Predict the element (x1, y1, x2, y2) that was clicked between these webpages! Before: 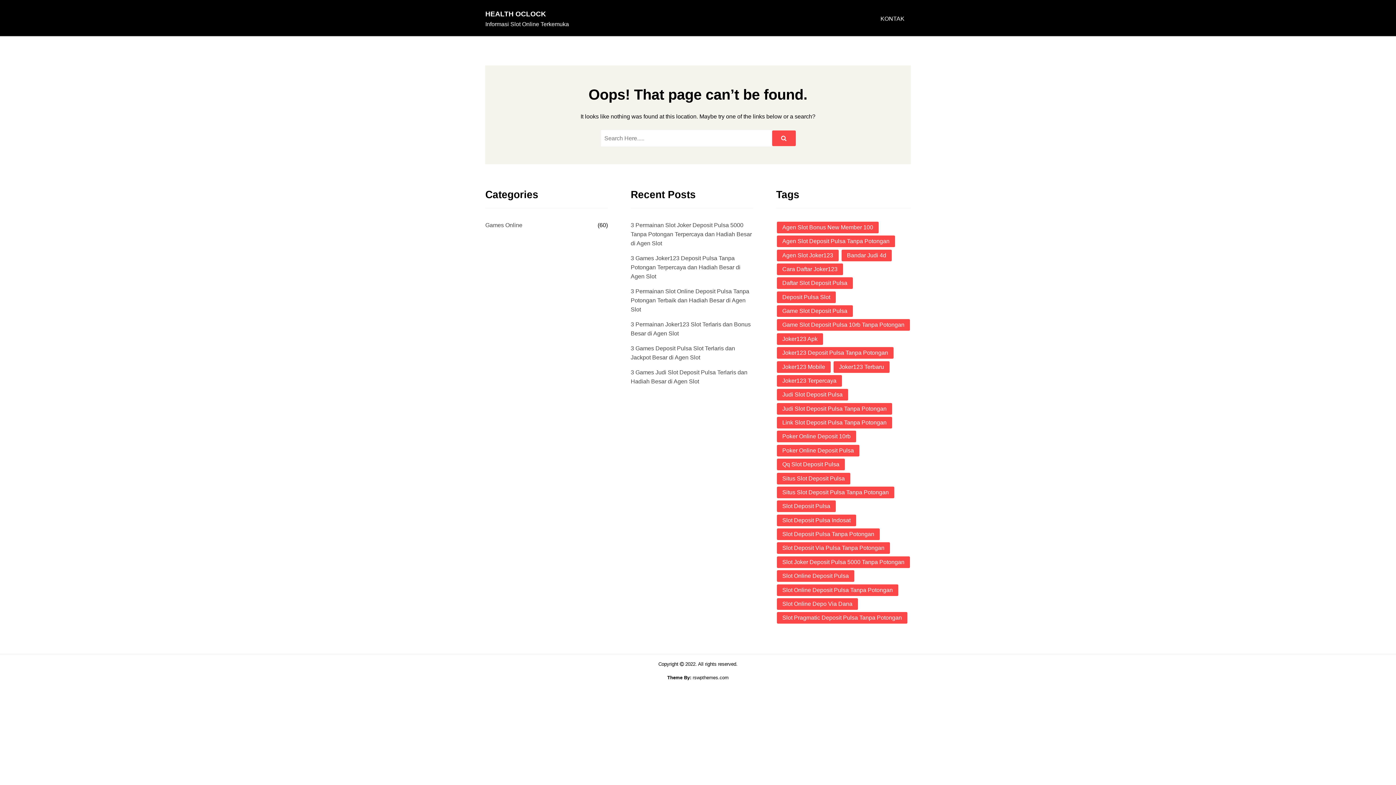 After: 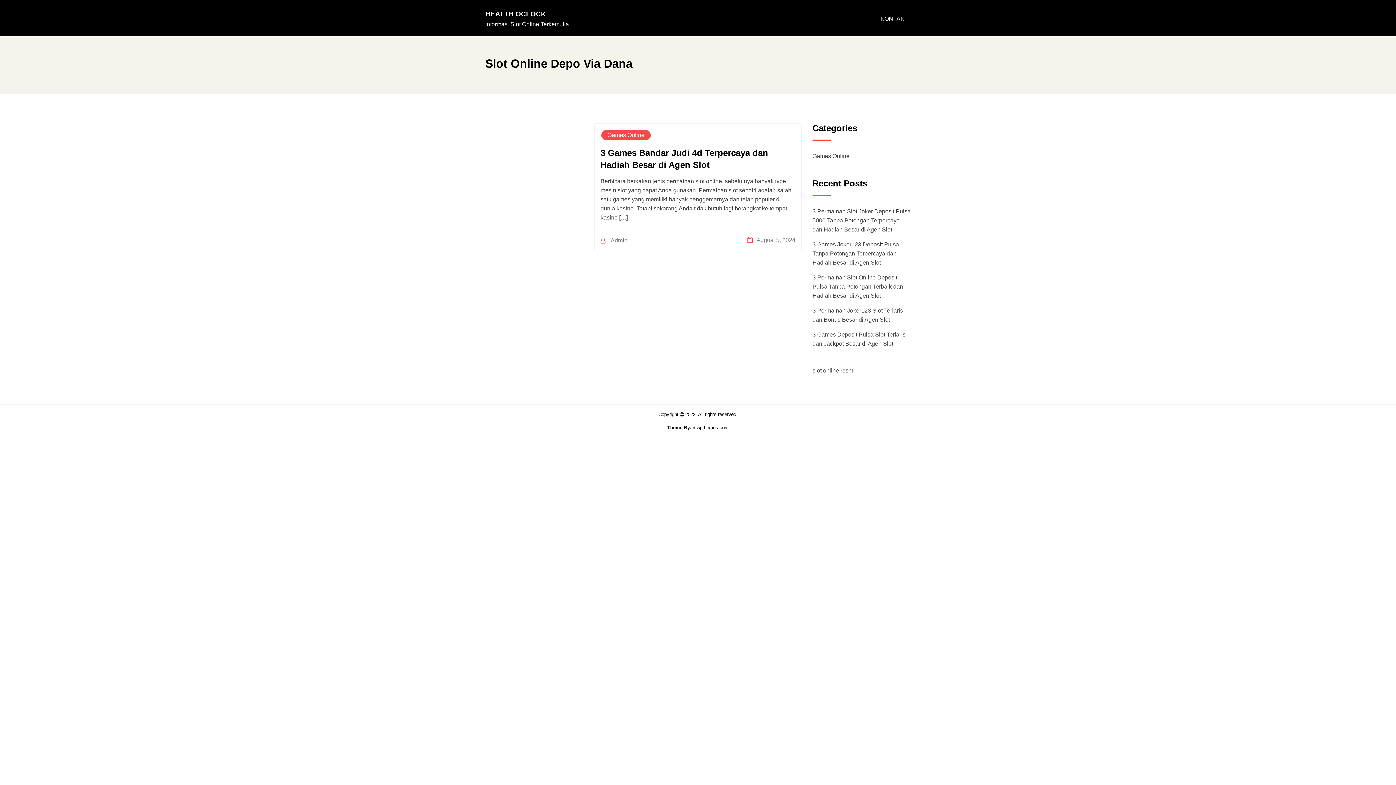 Action: bbox: (777, 598, 858, 610) label: Slot Online Depo Via Dana (1 item)